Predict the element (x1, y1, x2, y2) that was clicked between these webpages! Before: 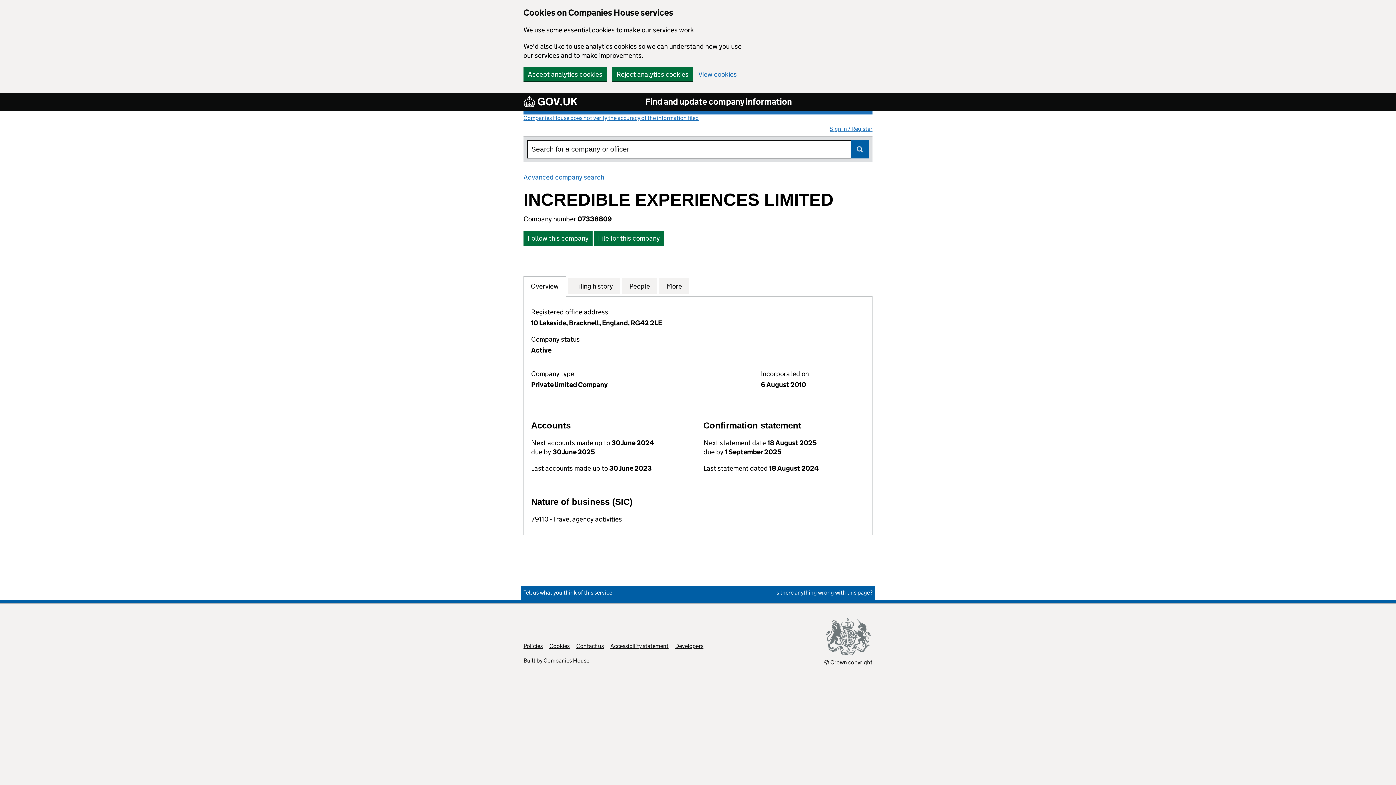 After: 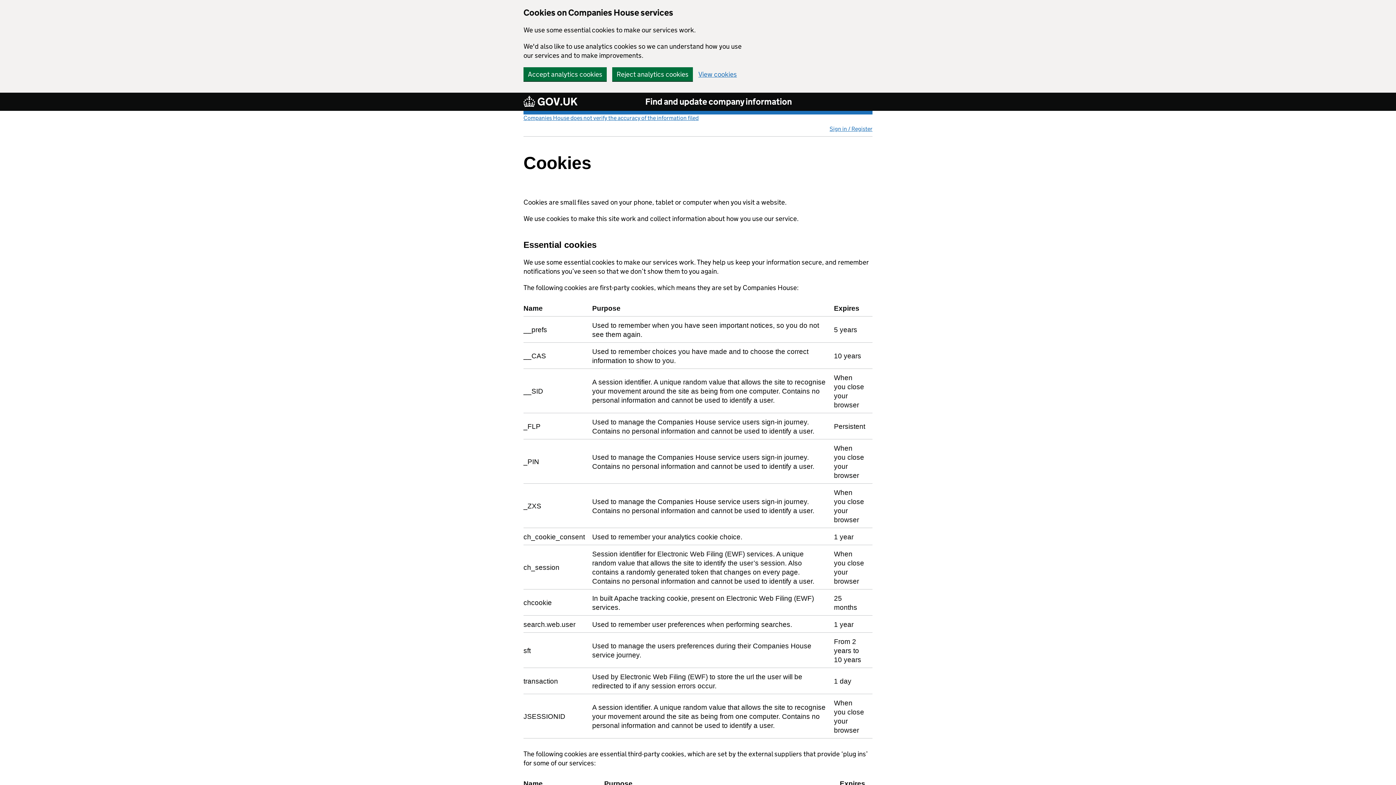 Action: bbox: (698, 70, 737, 77) label: View cookies